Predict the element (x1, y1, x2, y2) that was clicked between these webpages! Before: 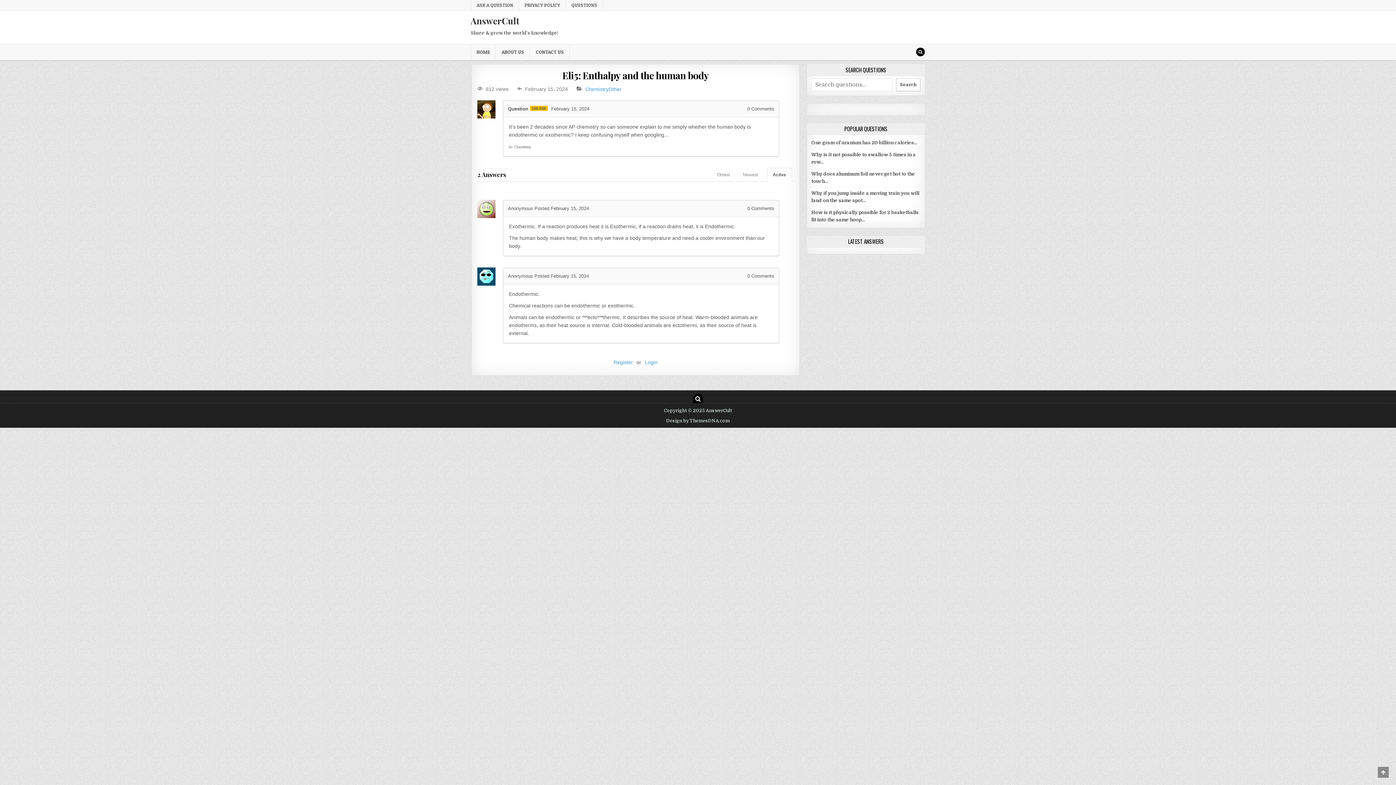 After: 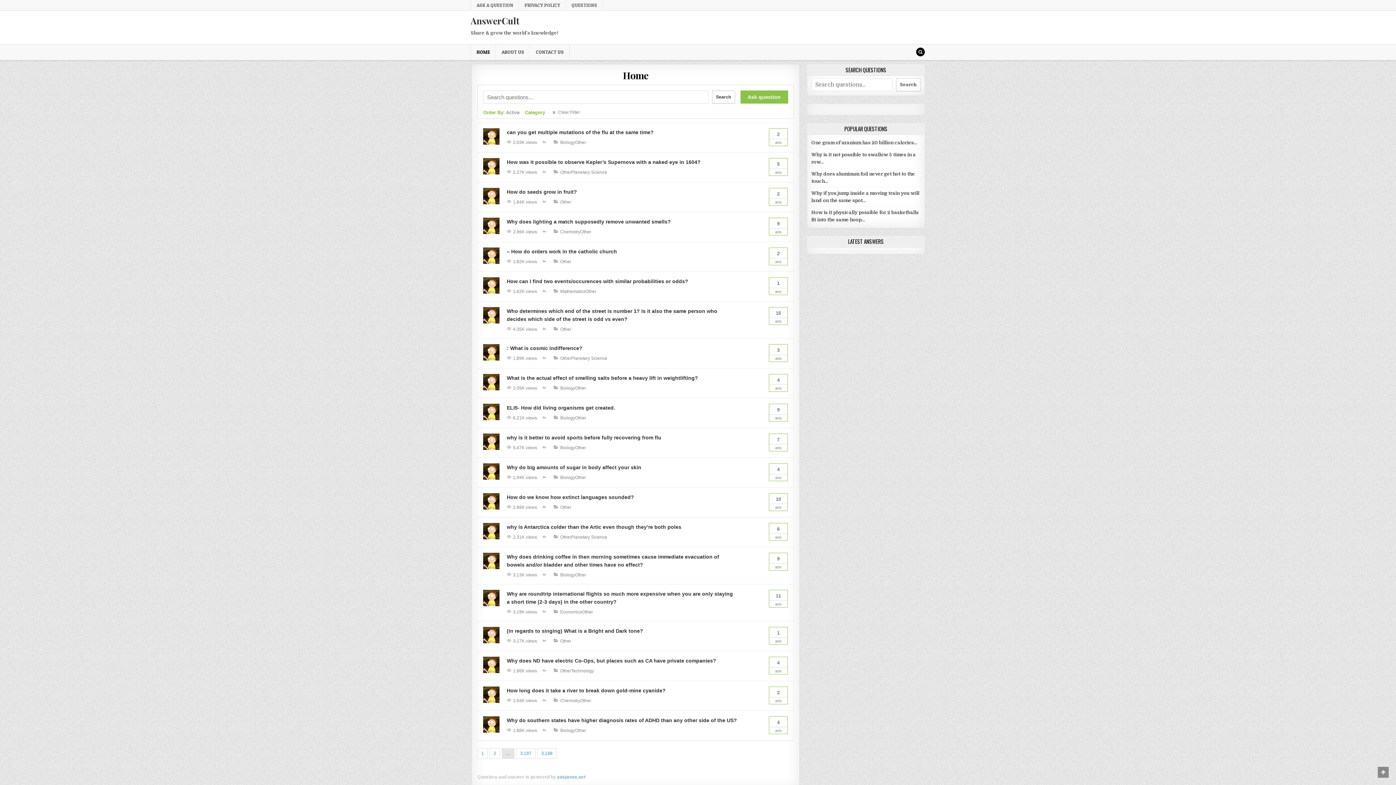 Action: label: 100.55K bbox: (530, 105, 548, 111)